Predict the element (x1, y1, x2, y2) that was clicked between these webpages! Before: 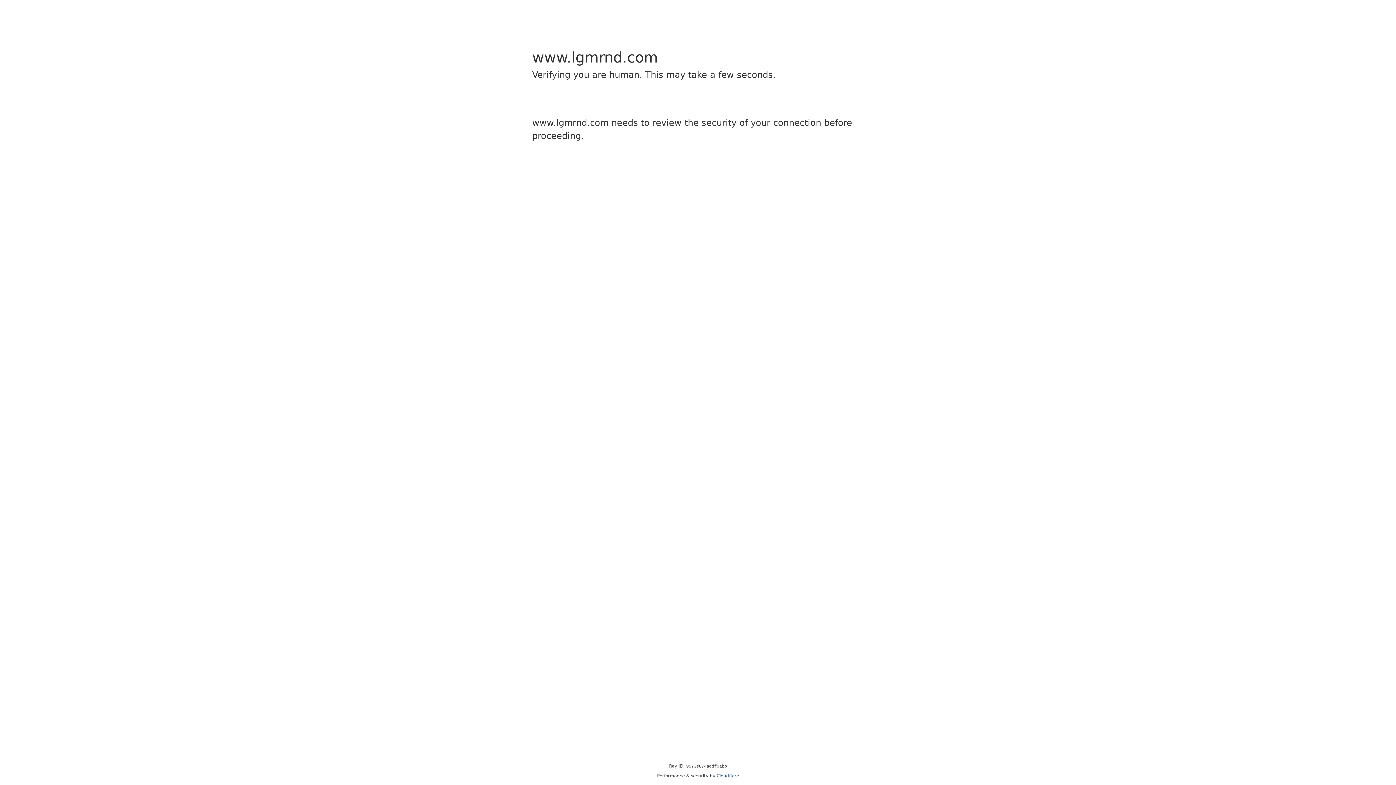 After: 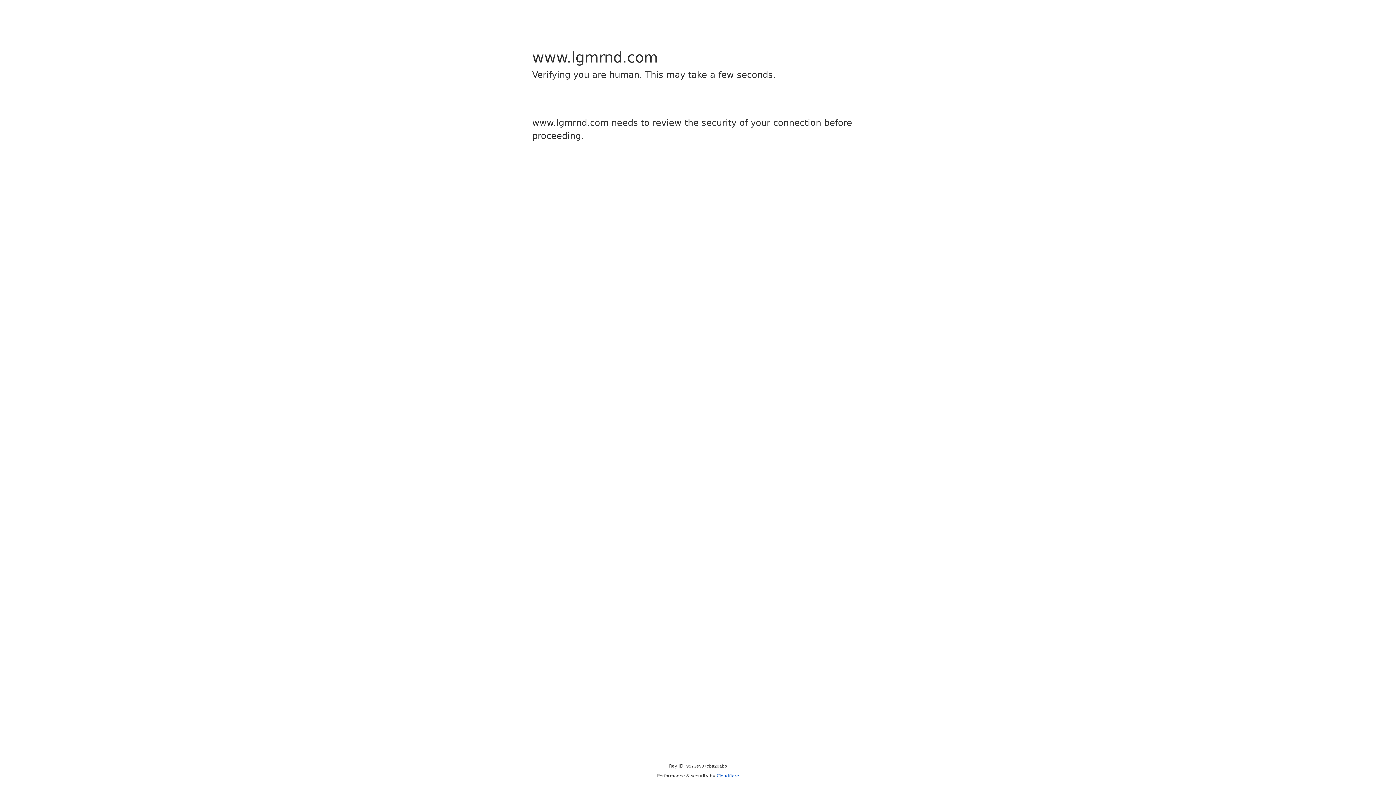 Action: bbox: (716, 773, 739, 778) label: Cloudflare